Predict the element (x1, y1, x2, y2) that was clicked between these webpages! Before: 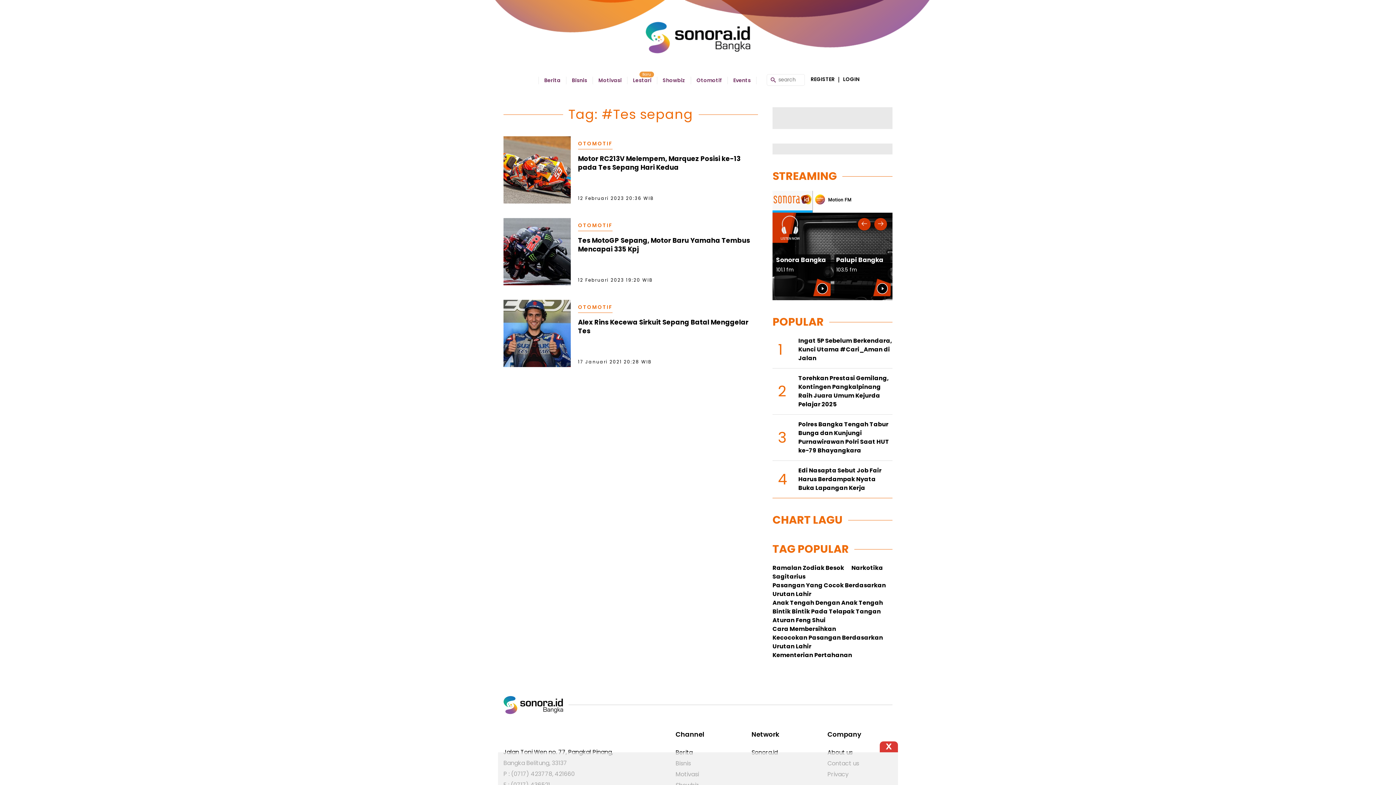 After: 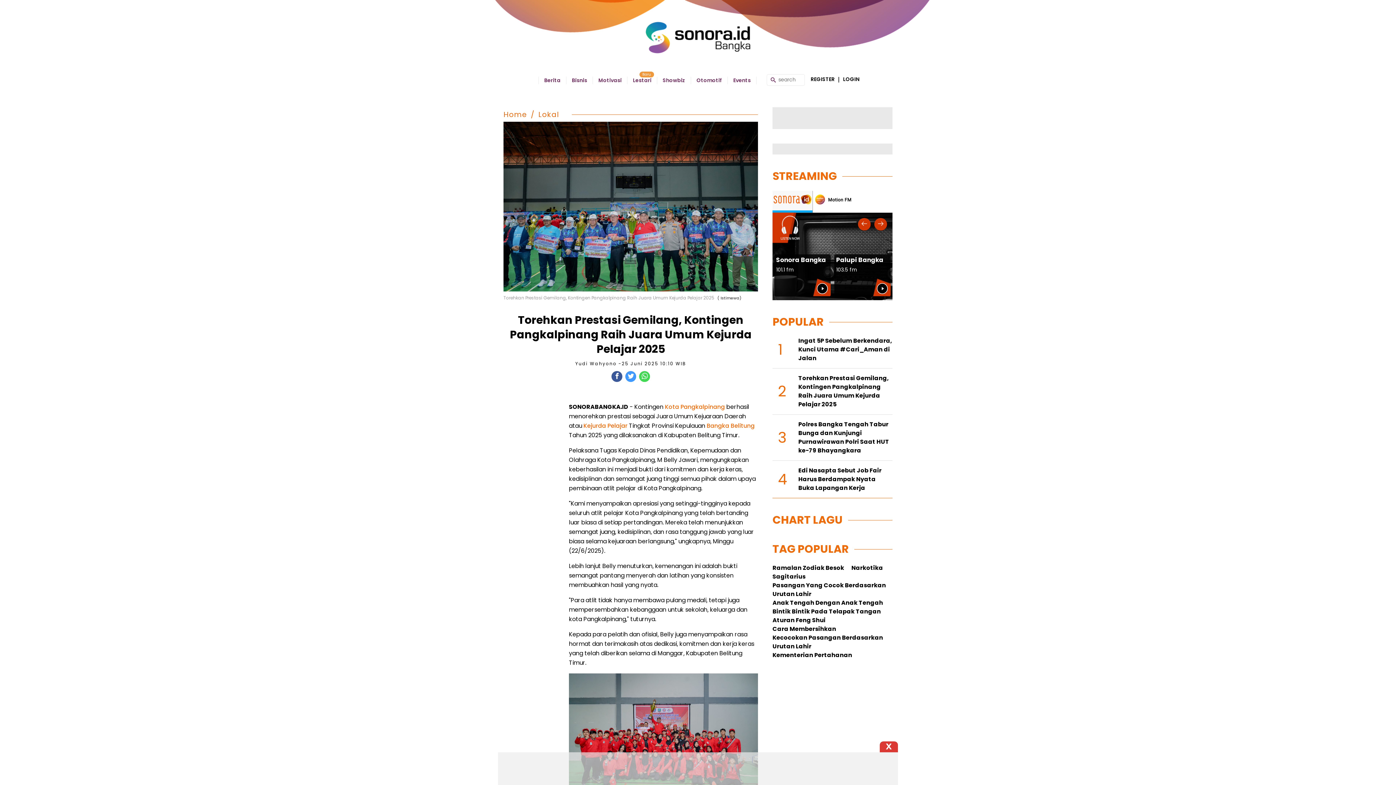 Action: label: Torehkan Prestasi Gemilang, Kontingen Pangkalpinang Raih Juara Umum Kejurda Pelajar 2025 bbox: (798, 374, 889, 408)